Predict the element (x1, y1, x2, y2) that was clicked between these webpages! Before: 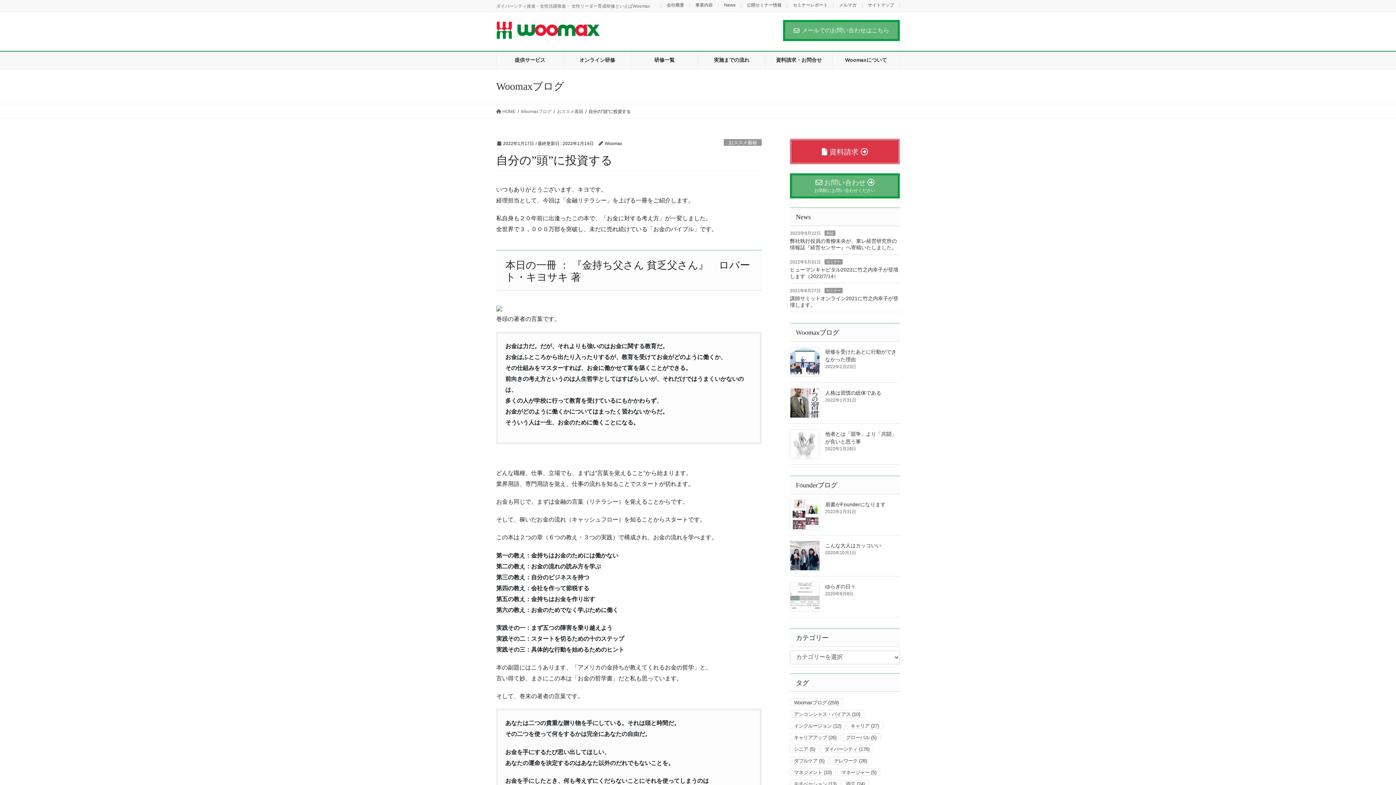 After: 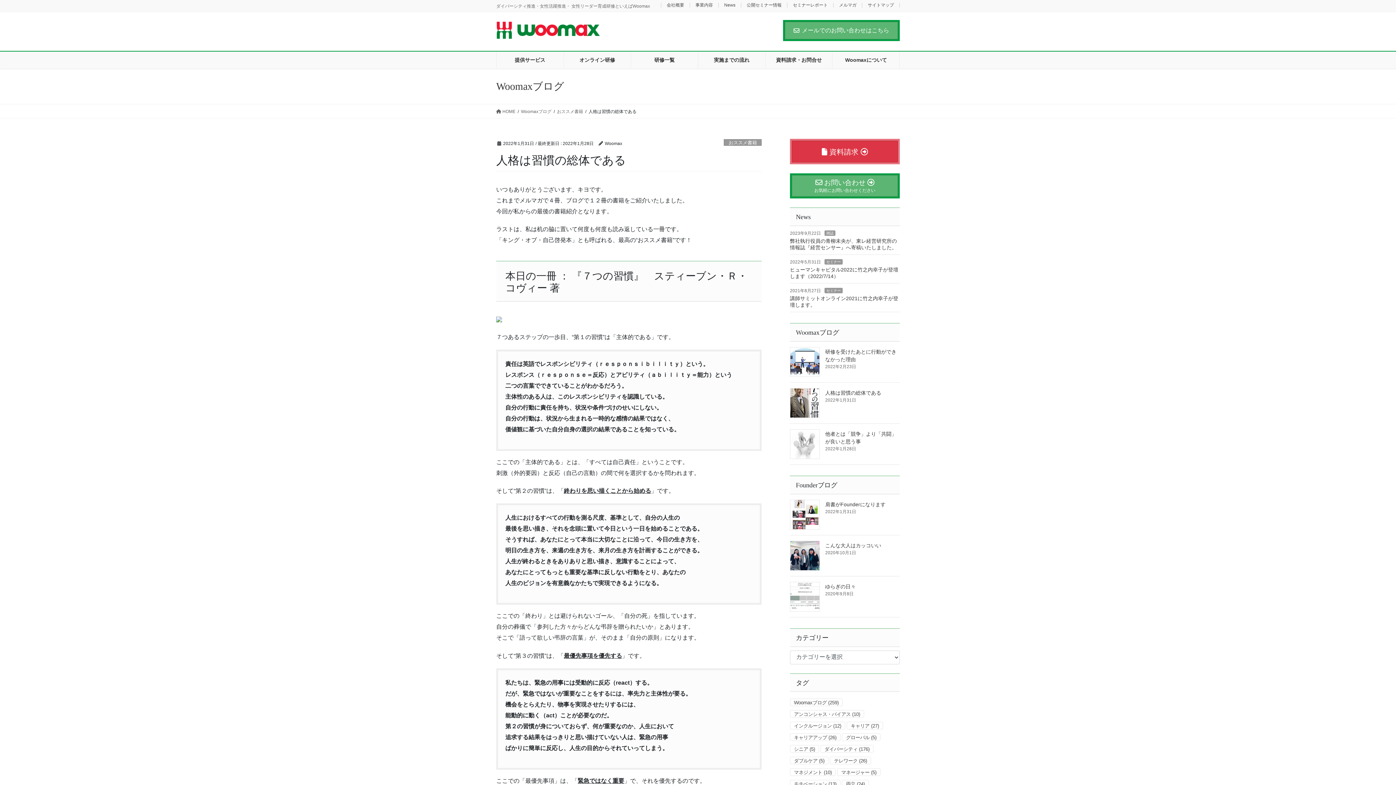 Action: label: 人格は習慣の総体である bbox: (825, 390, 881, 395)